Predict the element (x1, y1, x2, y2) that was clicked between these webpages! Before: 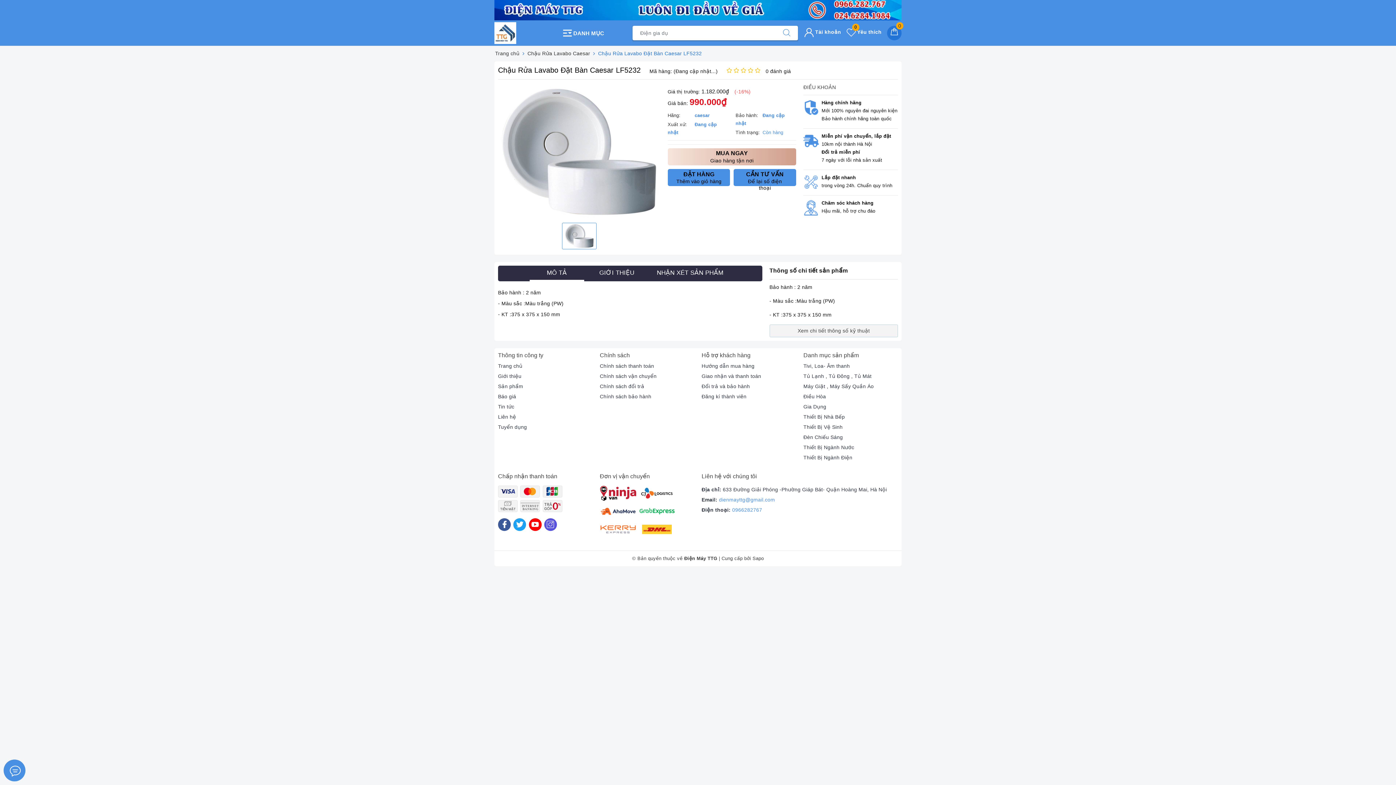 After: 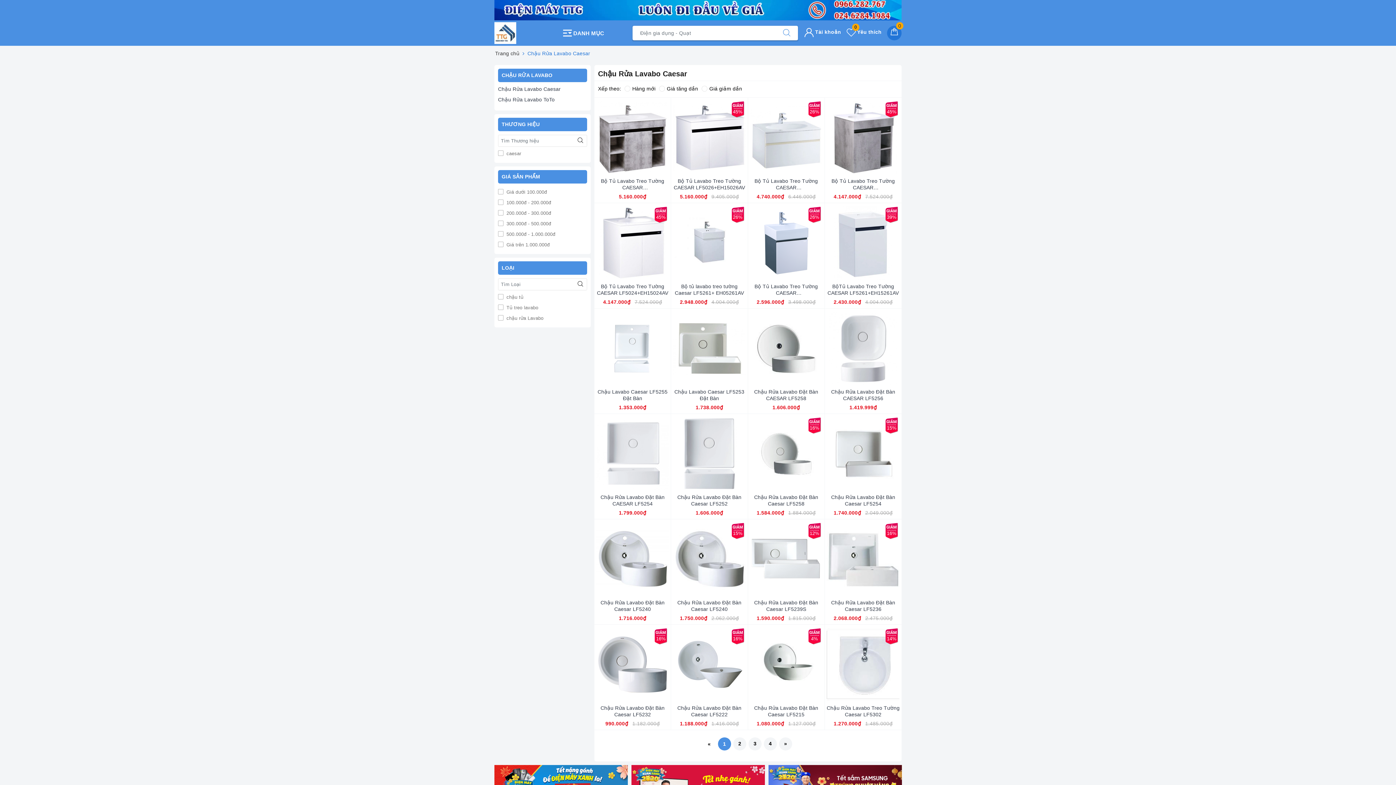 Action: label: Chậu Rửa Lavabo Caesar bbox: (523, 50, 587, 56)